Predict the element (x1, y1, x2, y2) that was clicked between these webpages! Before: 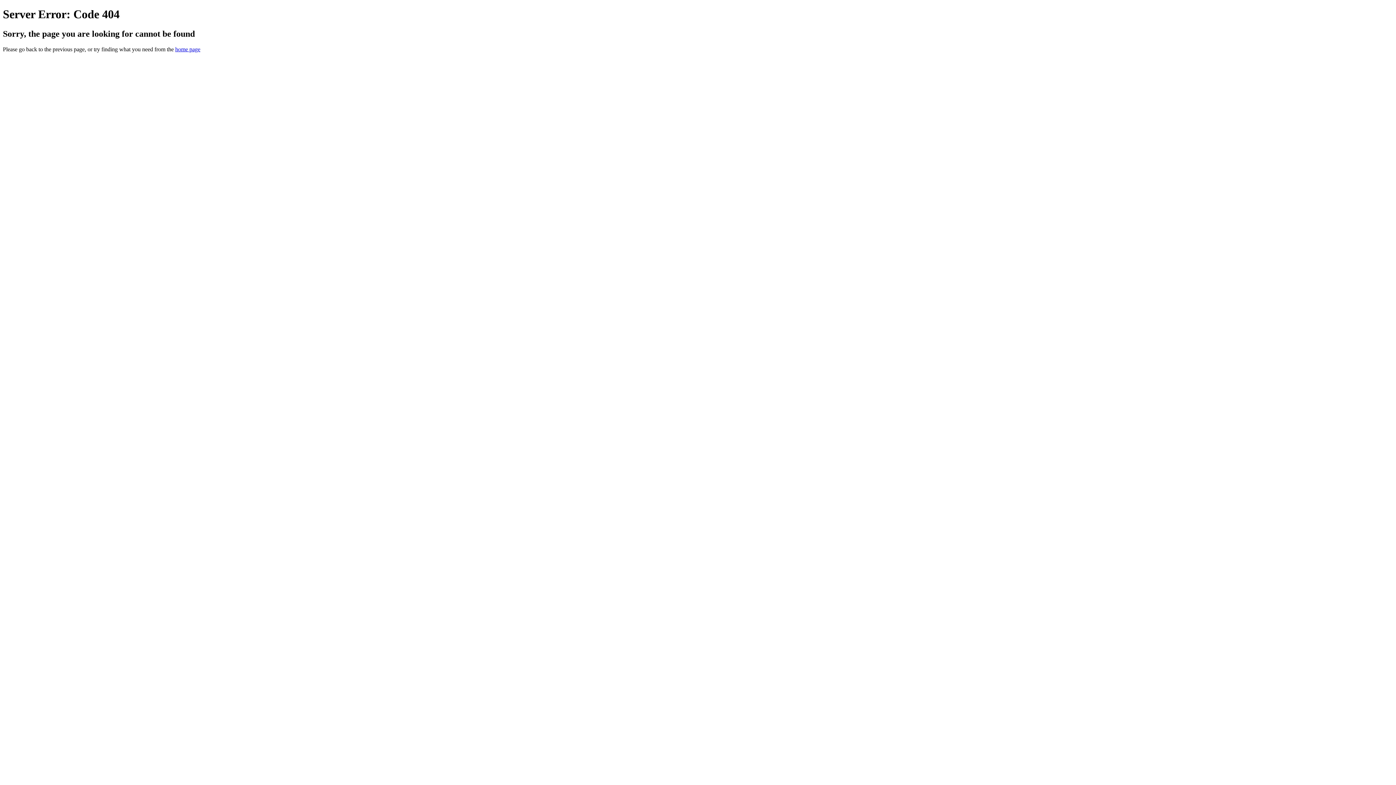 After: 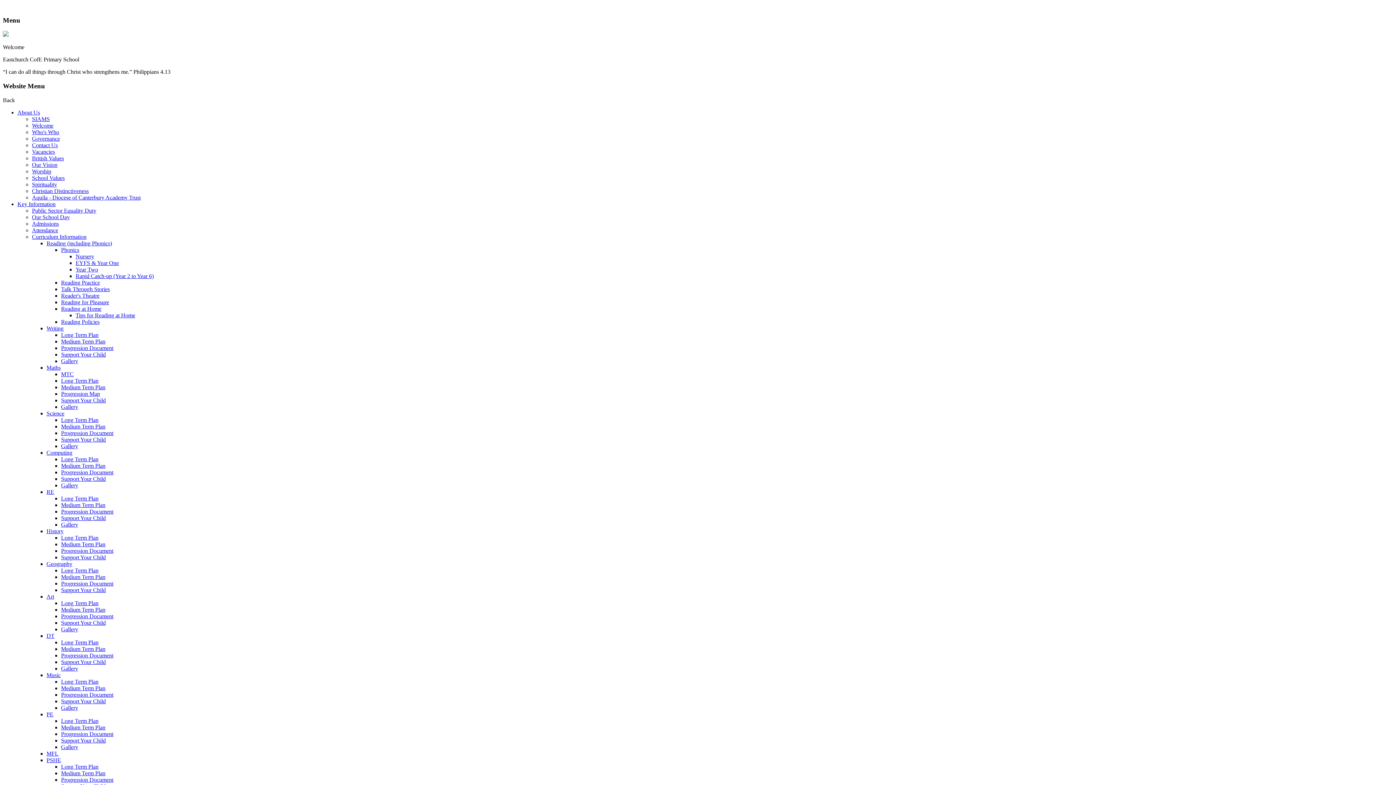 Action: label: home page bbox: (175, 46, 200, 52)